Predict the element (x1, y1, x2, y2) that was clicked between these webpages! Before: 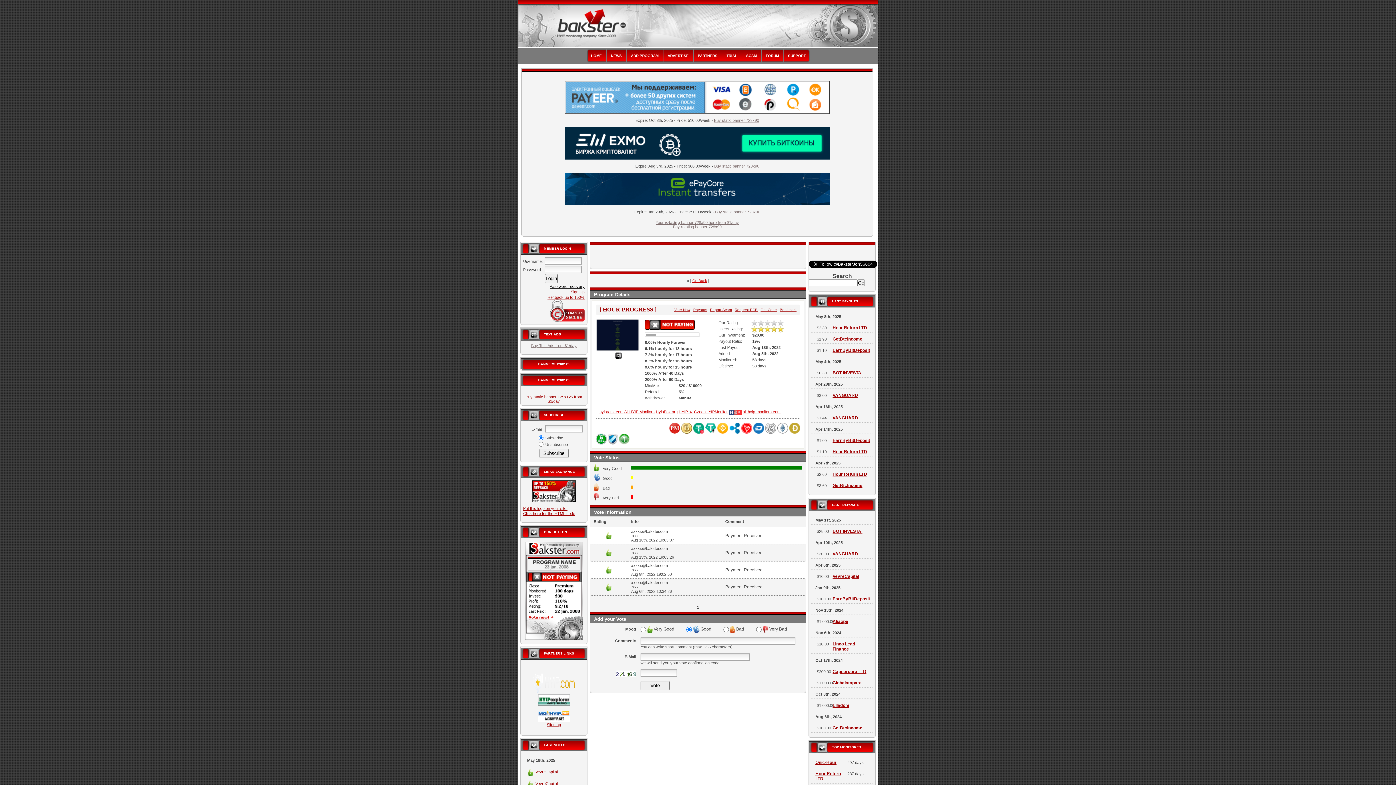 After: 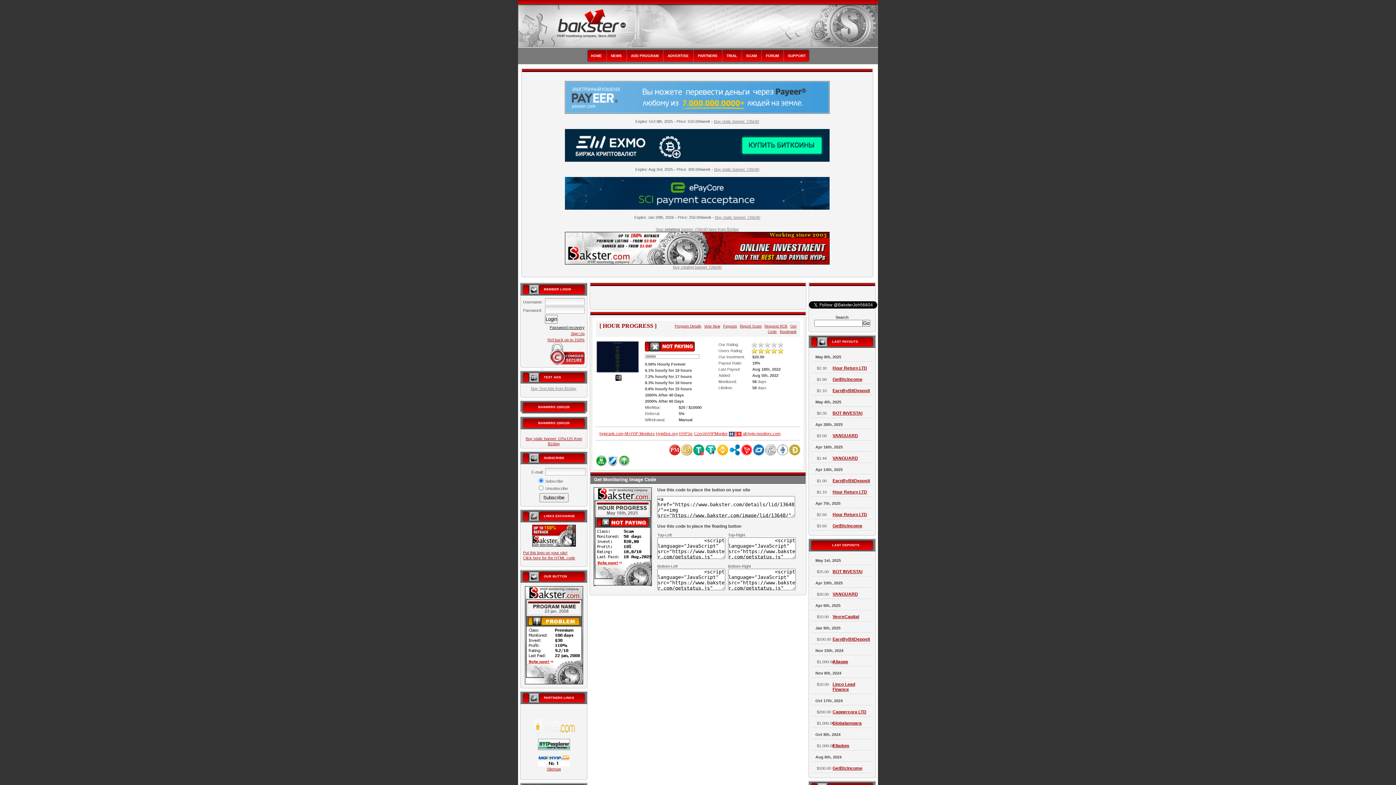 Action: label: Get Code bbox: (760, 308, 777, 312)